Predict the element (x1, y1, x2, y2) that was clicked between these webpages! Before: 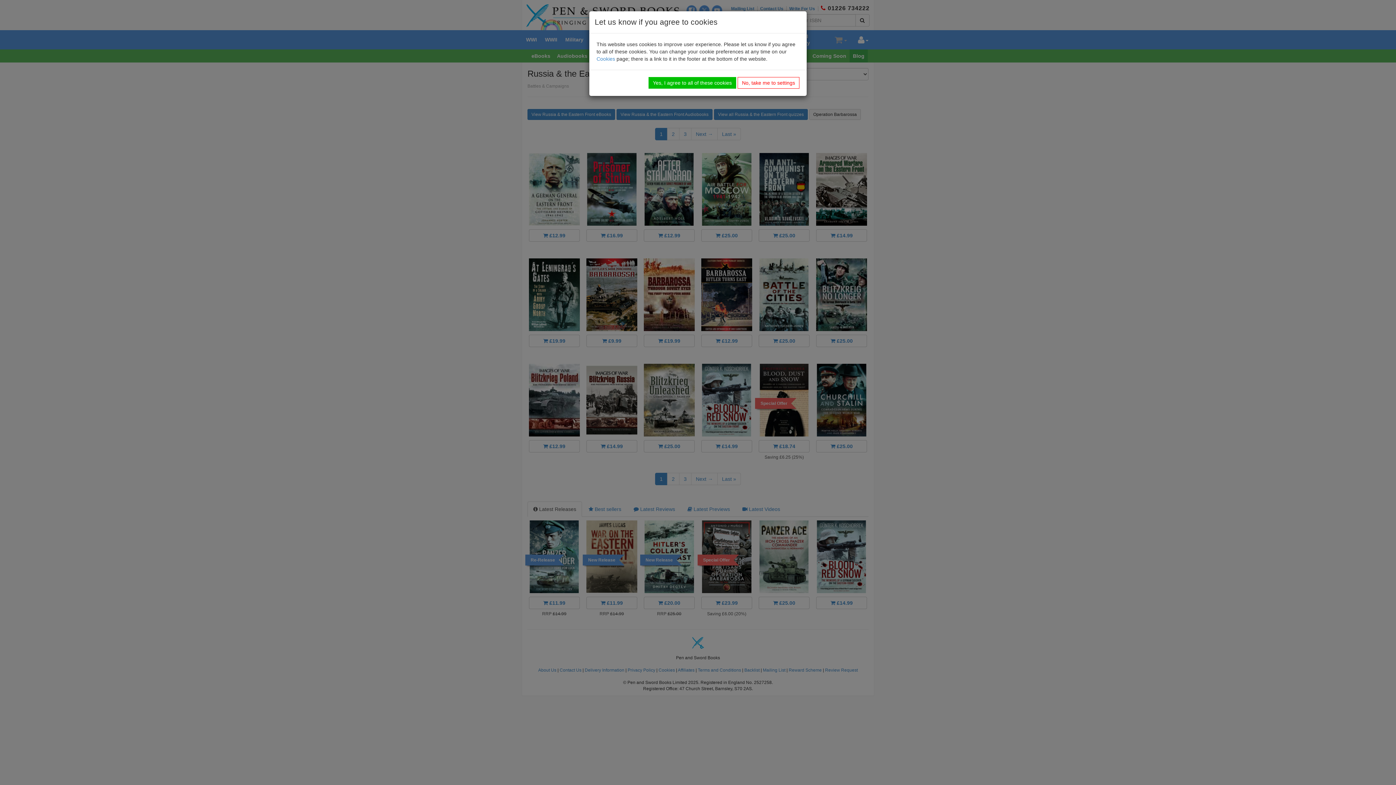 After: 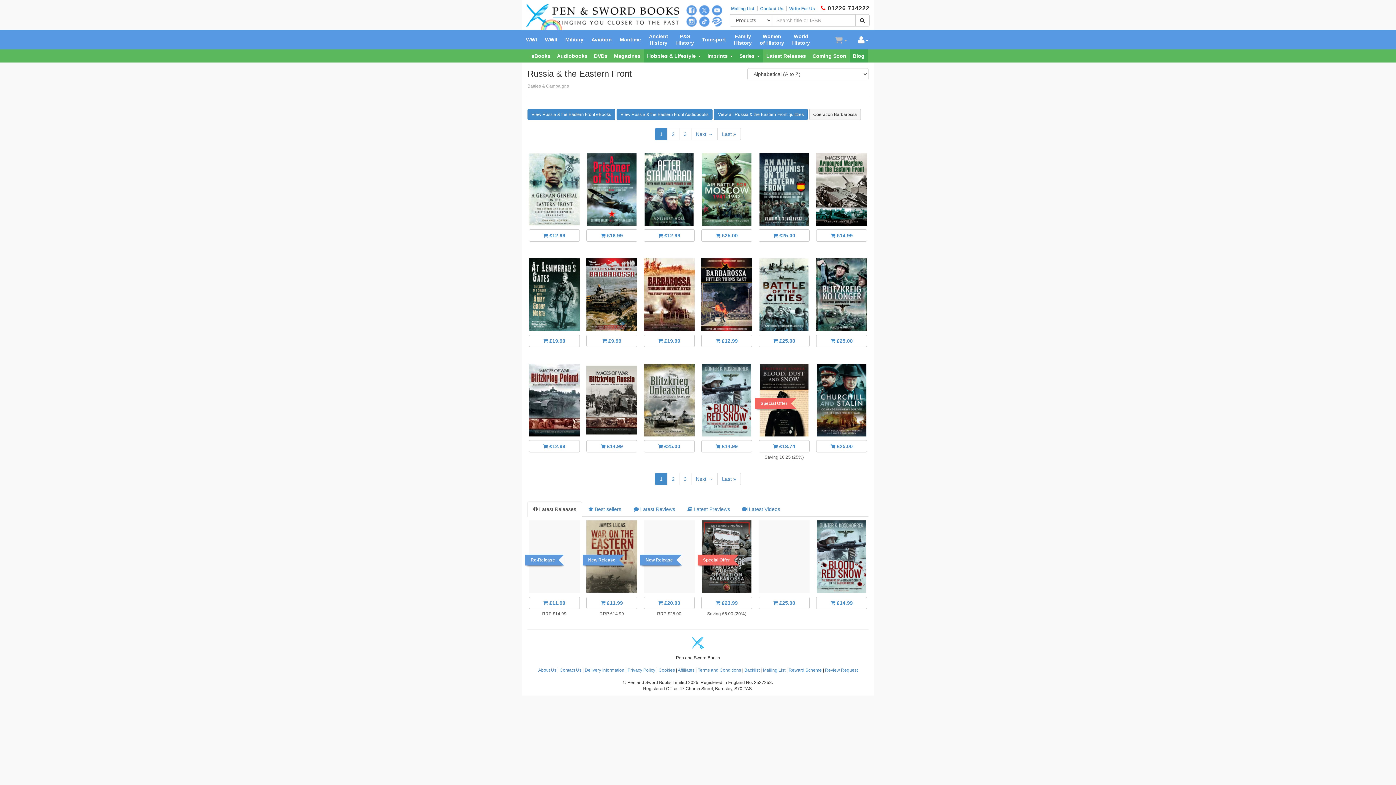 Action: label: Yes, I agree to all of these cookies bbox: (648, 77, 736, 88)